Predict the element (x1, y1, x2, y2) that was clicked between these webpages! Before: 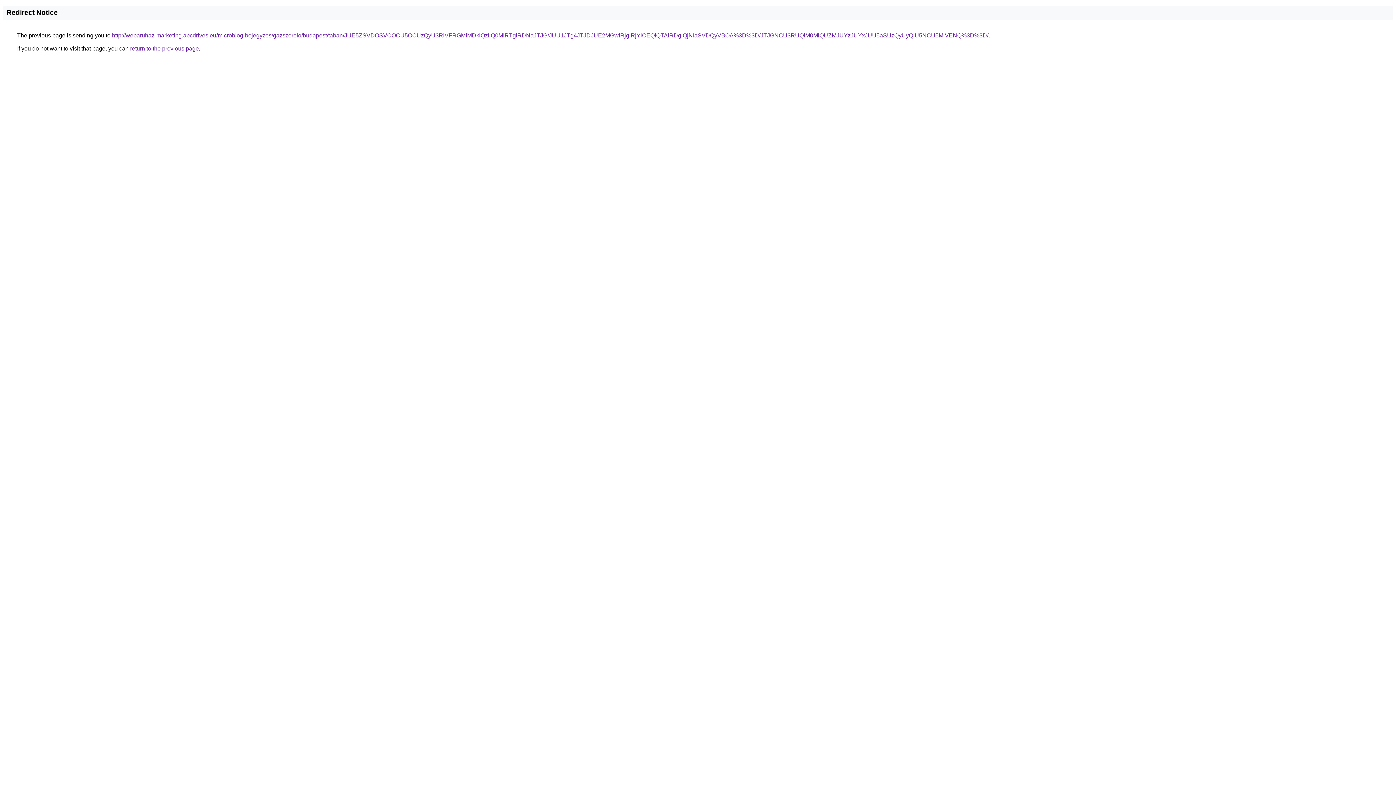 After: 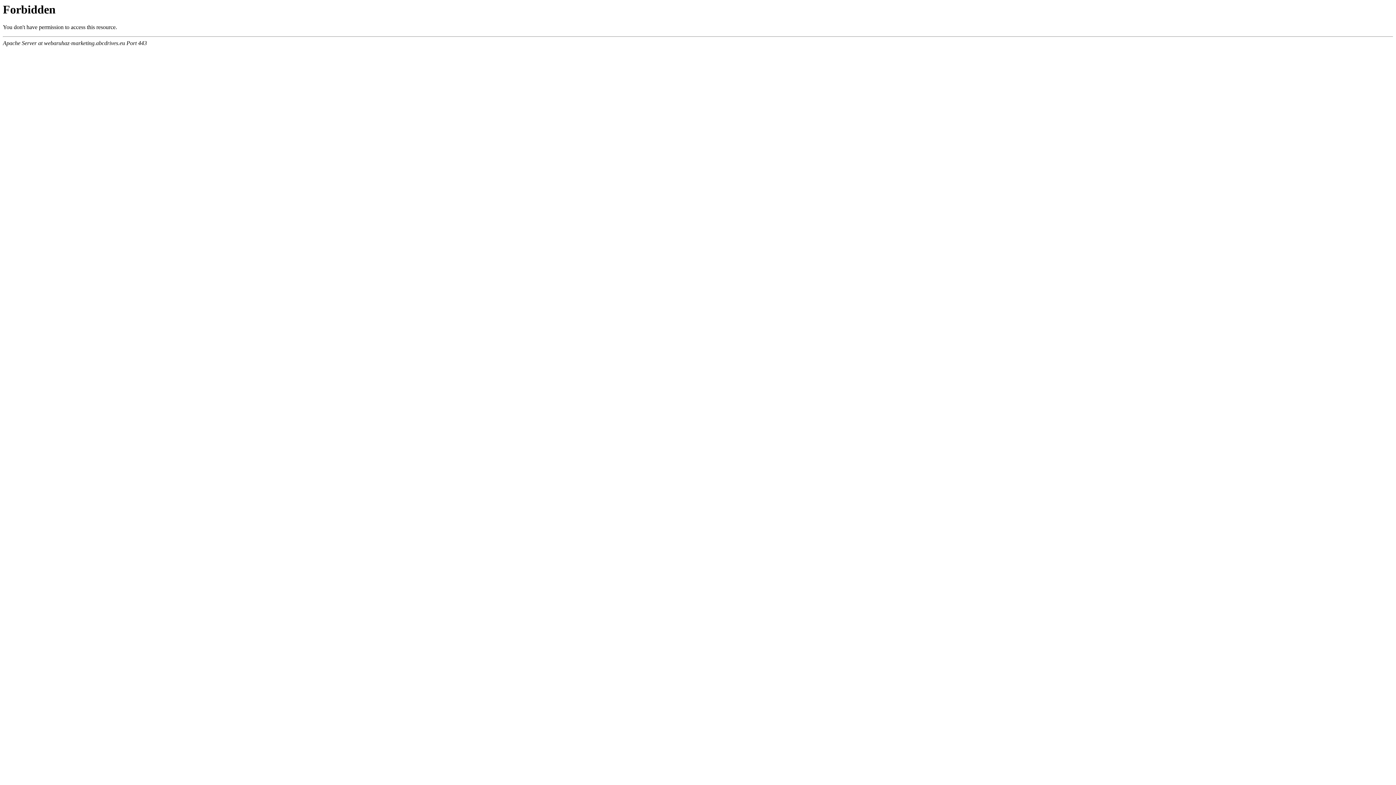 Action: label: http://webaruhaz-marketing.abcdrives.eu/microblog-bejegyzes/gazszerelo/budapest/taban/JUE5ZSVDOSVCOCU5OCUzQyU3RiVFRGMlMDklQzIlQ0MlRTglRDNaJTJG/JUU1JTg4JTJDJUE2MGwlRjglRjYlOEQlQTAlRDglQjNIaSVDQyVBOA%3D%3D/JTJGNCU3RUQlM0MlQUZMJUYzJUYxJUU5aSUzQyUyQiU5NCU5MiVENQ%3D%3D/ bbox: (112, 32, 988, 38)